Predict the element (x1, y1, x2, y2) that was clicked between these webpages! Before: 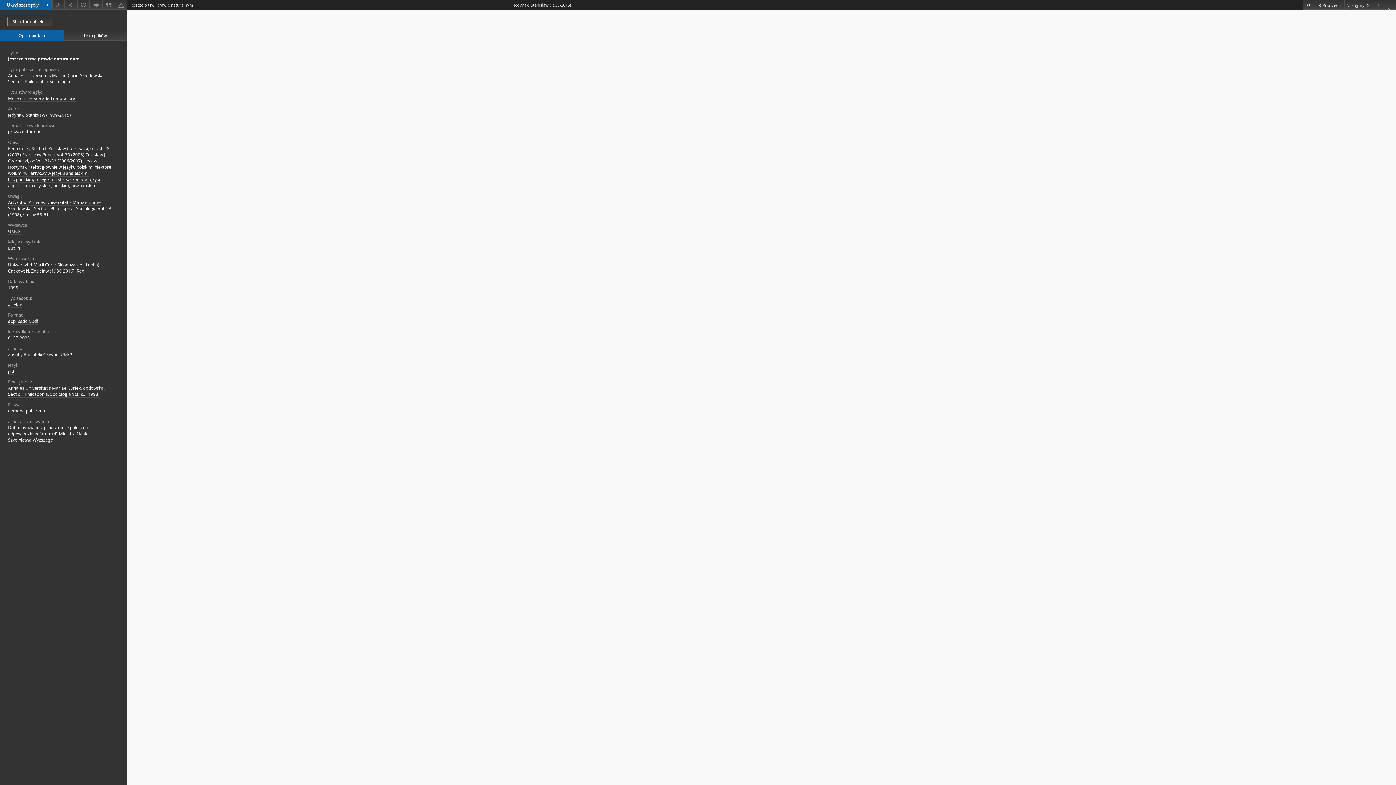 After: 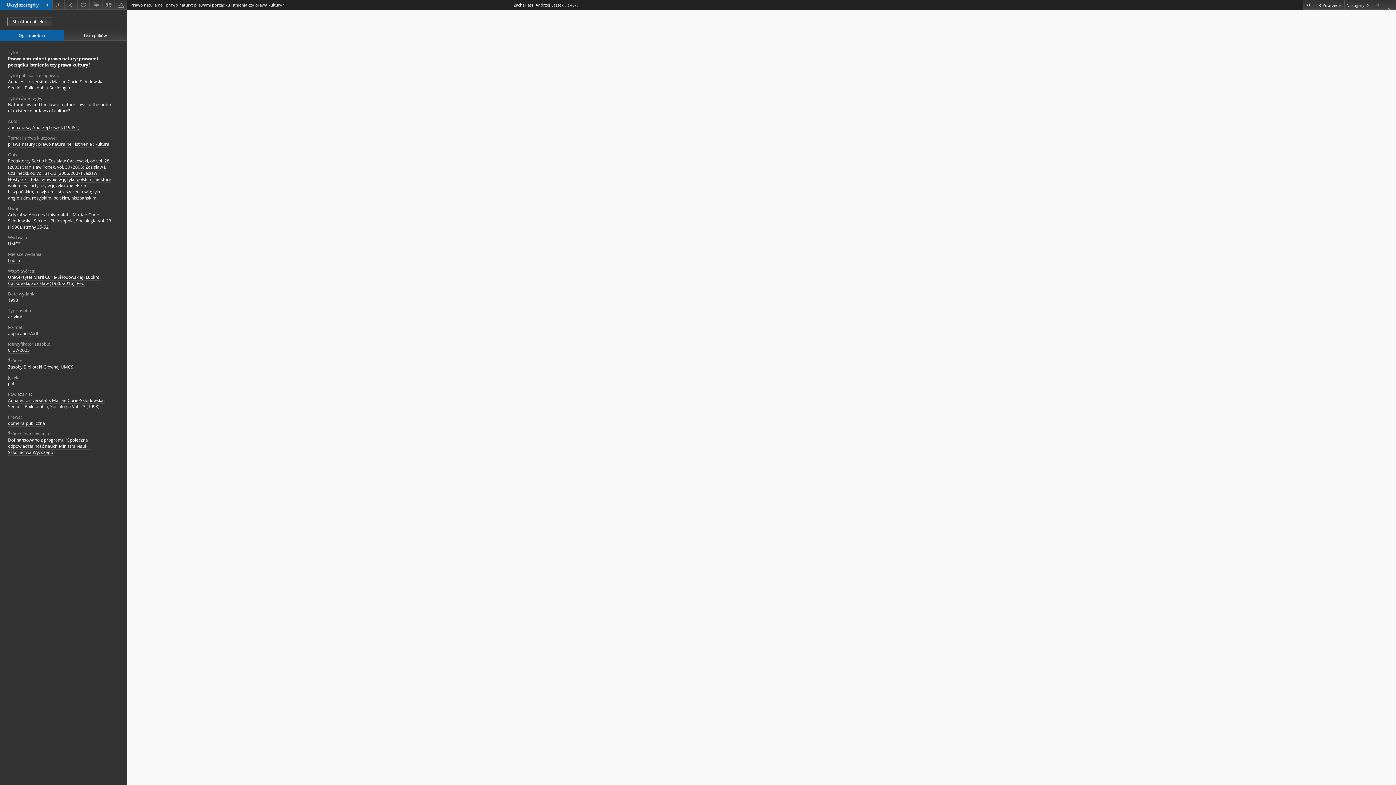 Action: bbox: (1315, 0, 1344, 9) label: Poprzedni obiekt z listy